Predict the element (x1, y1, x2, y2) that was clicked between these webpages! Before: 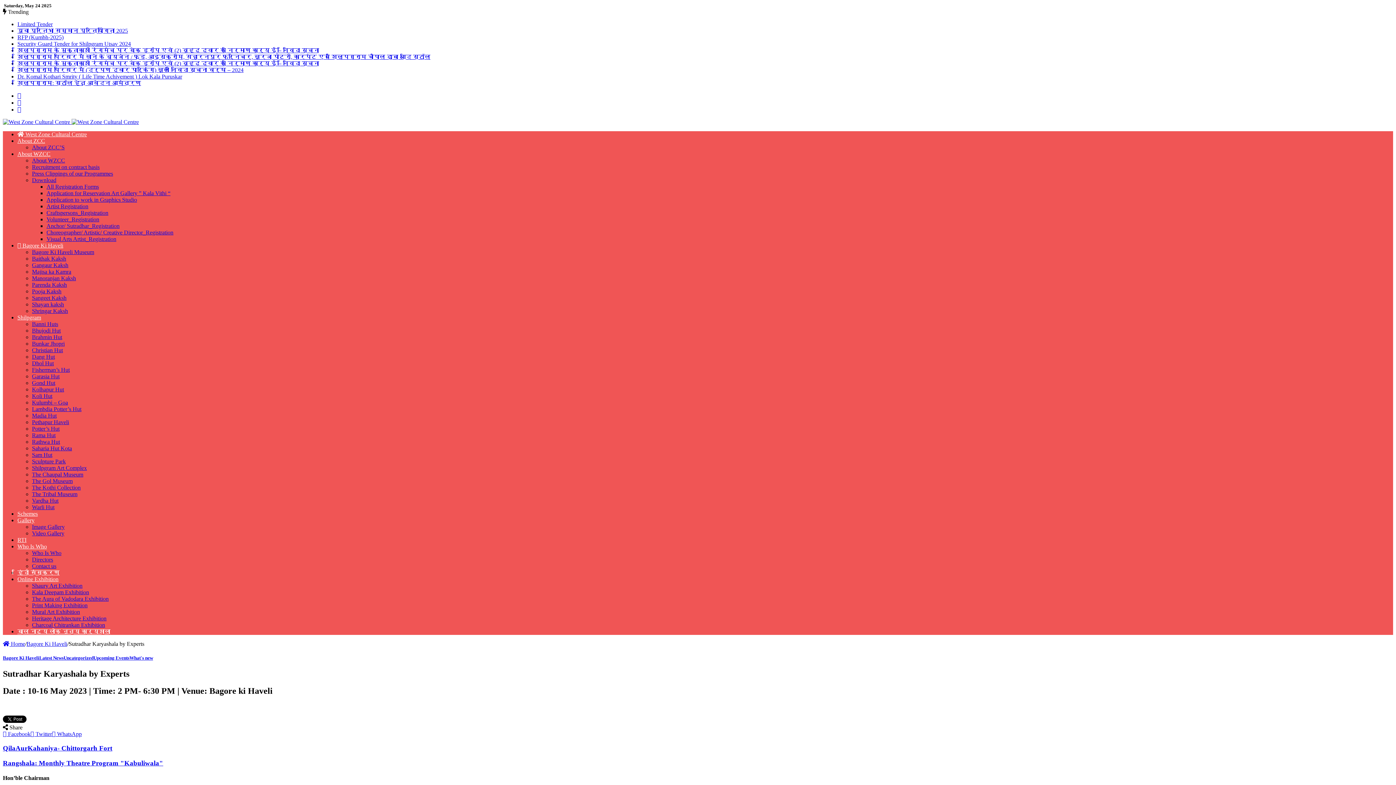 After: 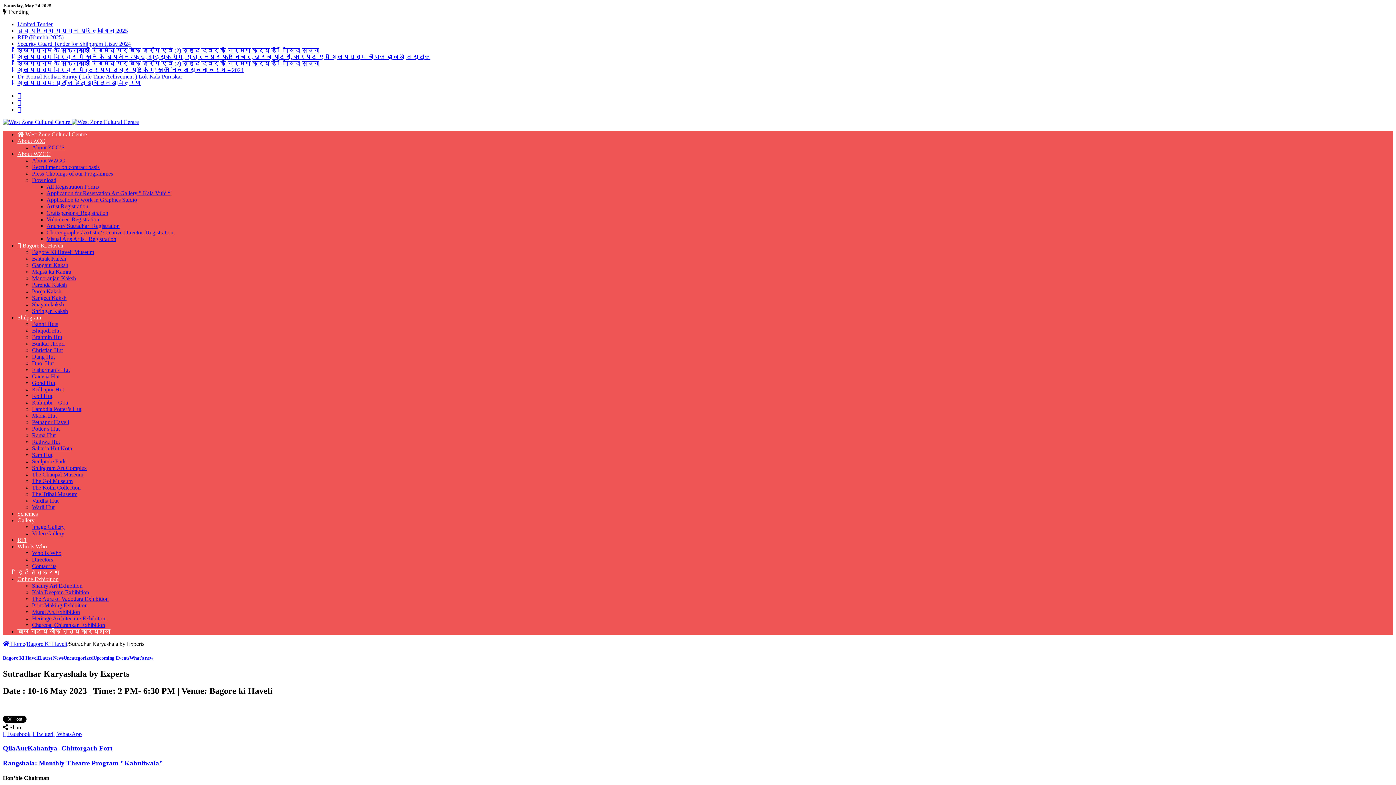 Action: bbox: (17, 242, 63, 248) label:  Bagore Ki Haveli